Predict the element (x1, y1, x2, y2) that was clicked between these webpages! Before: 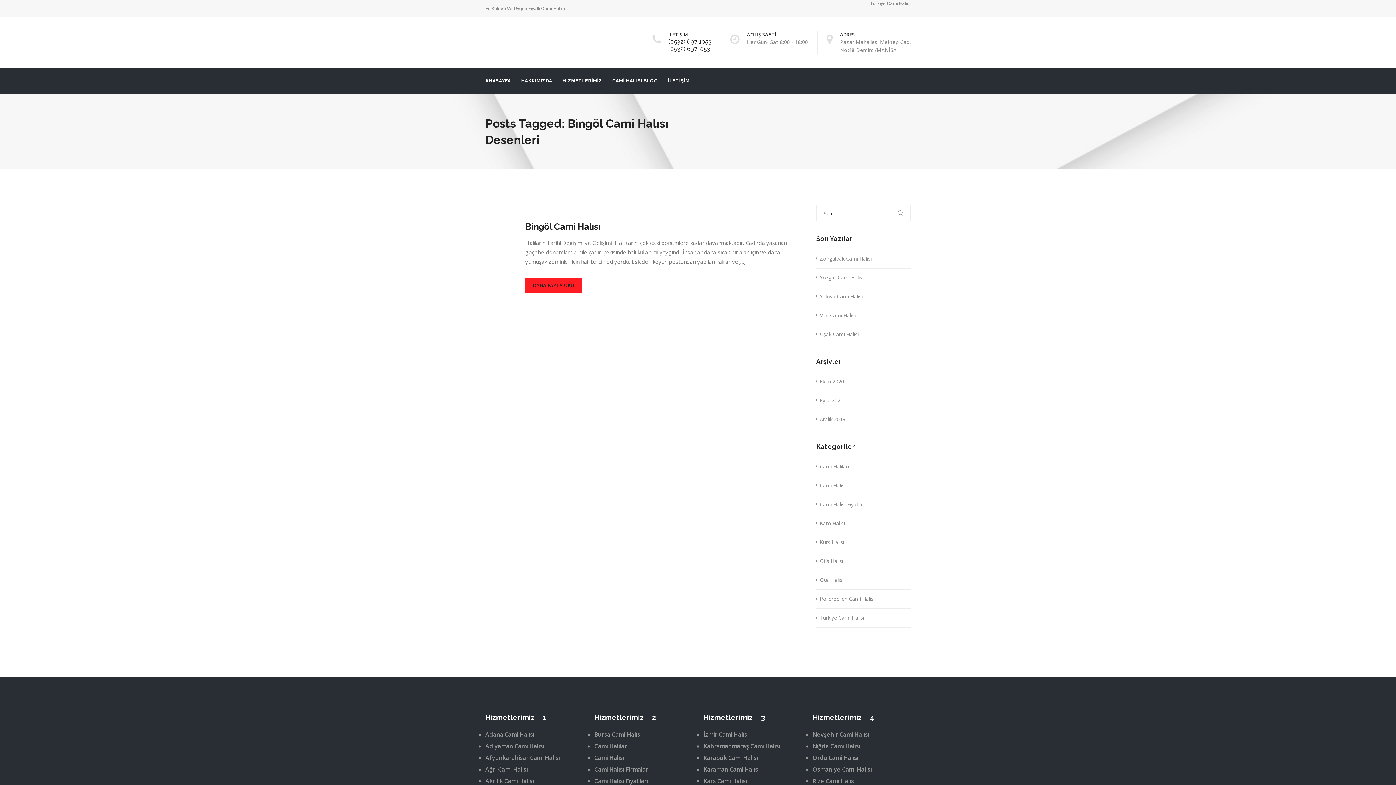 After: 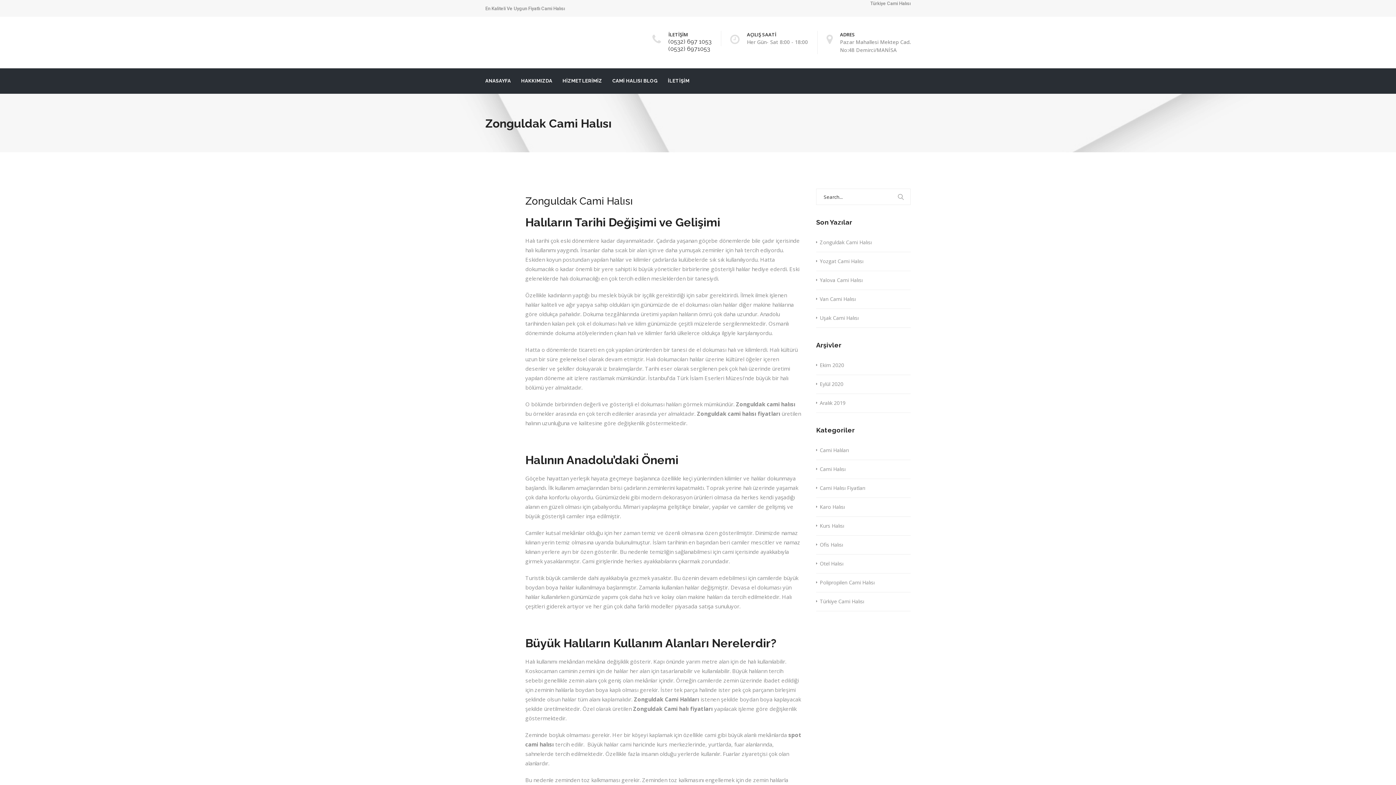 Action: bbox: (816, 254, 872, 262) label: Zonguldak Cami Halısı